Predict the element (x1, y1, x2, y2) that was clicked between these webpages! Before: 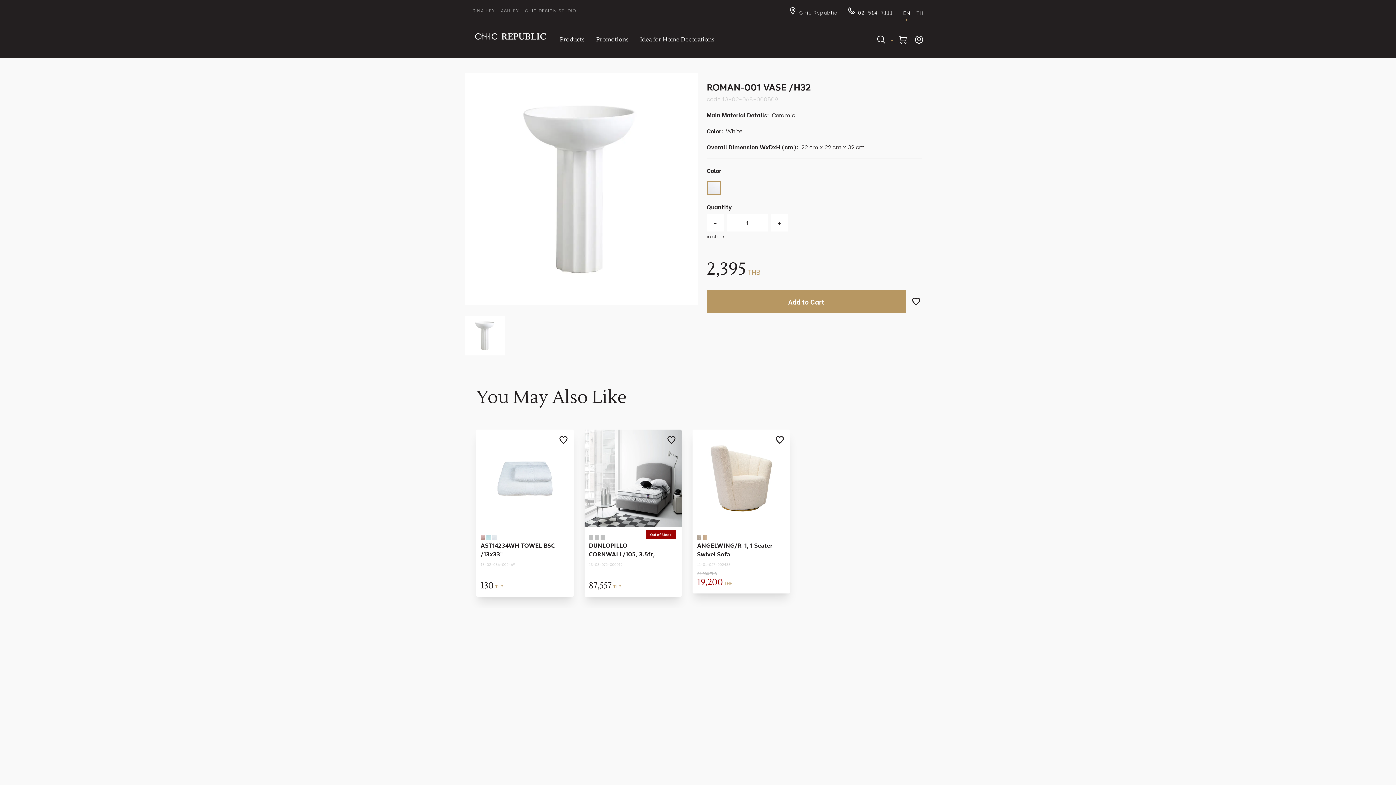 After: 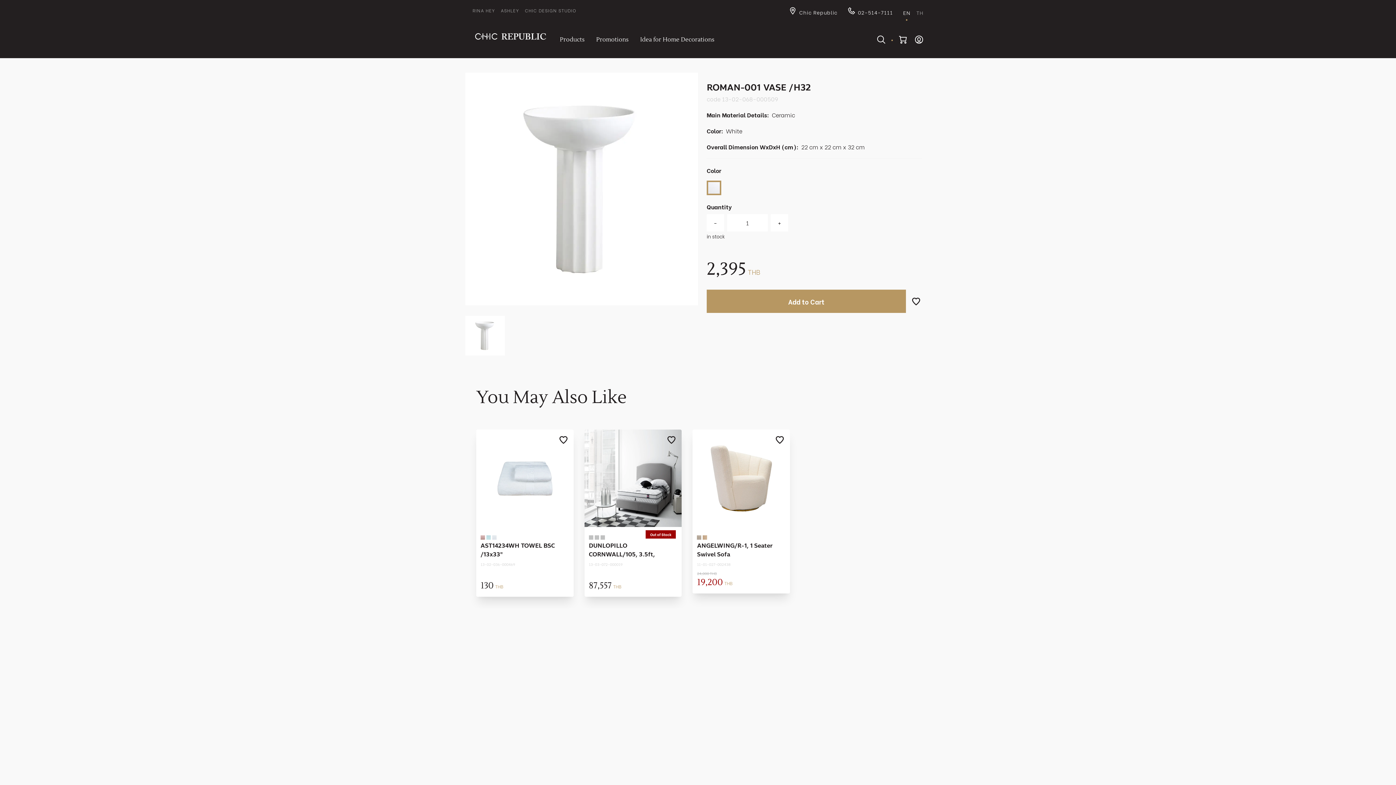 Action: bbox: (706, 180, 721, 195)